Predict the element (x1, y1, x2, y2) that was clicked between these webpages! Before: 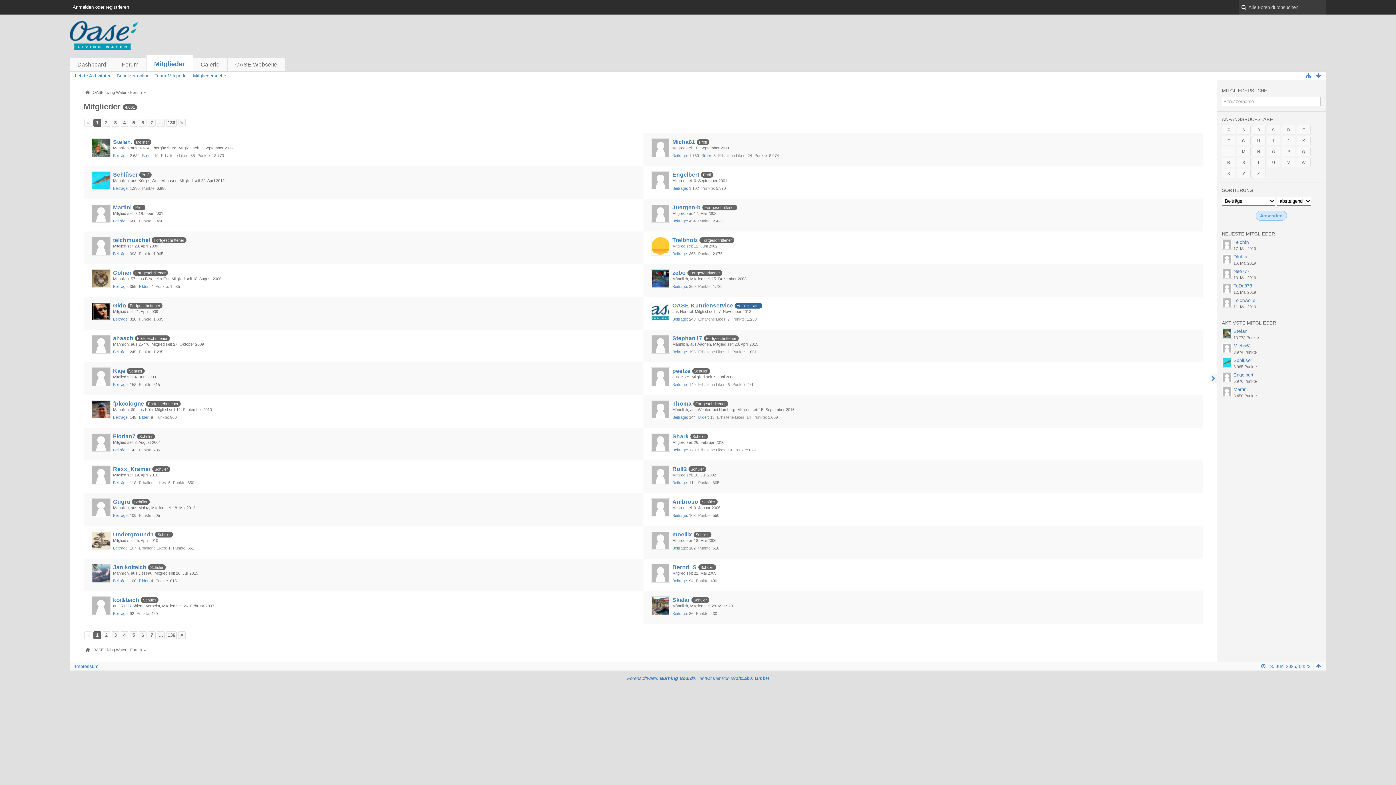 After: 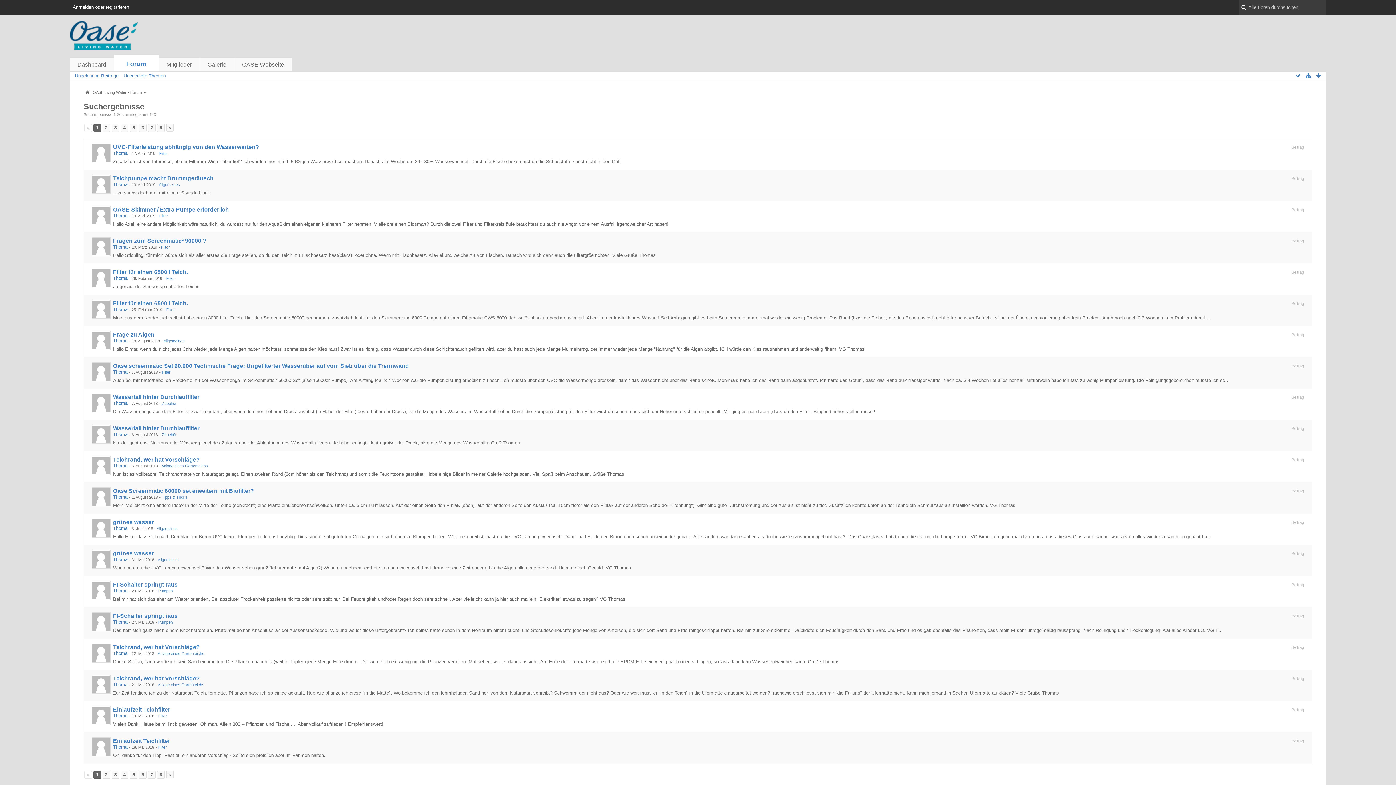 Action: bbox: (672, 415, 687, 419) label: Beiträge